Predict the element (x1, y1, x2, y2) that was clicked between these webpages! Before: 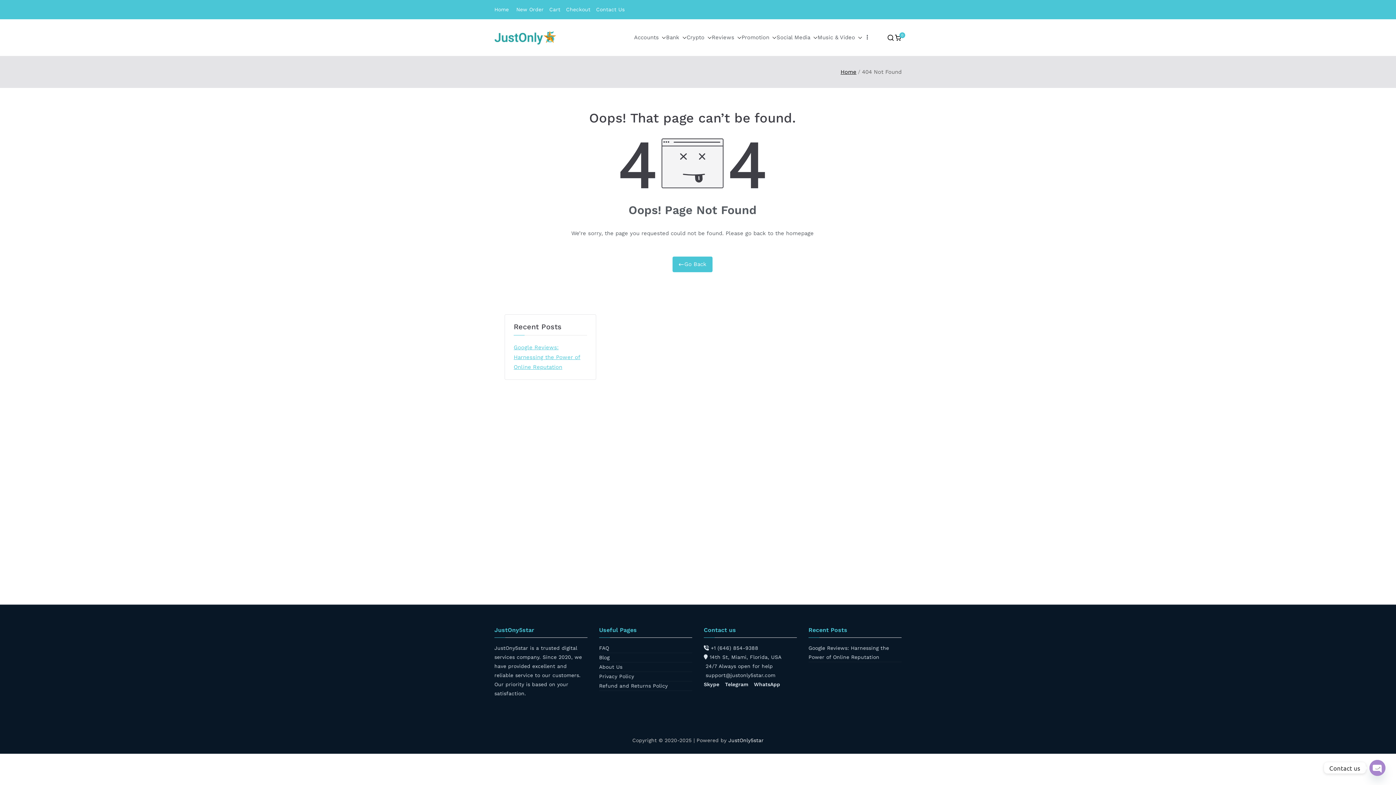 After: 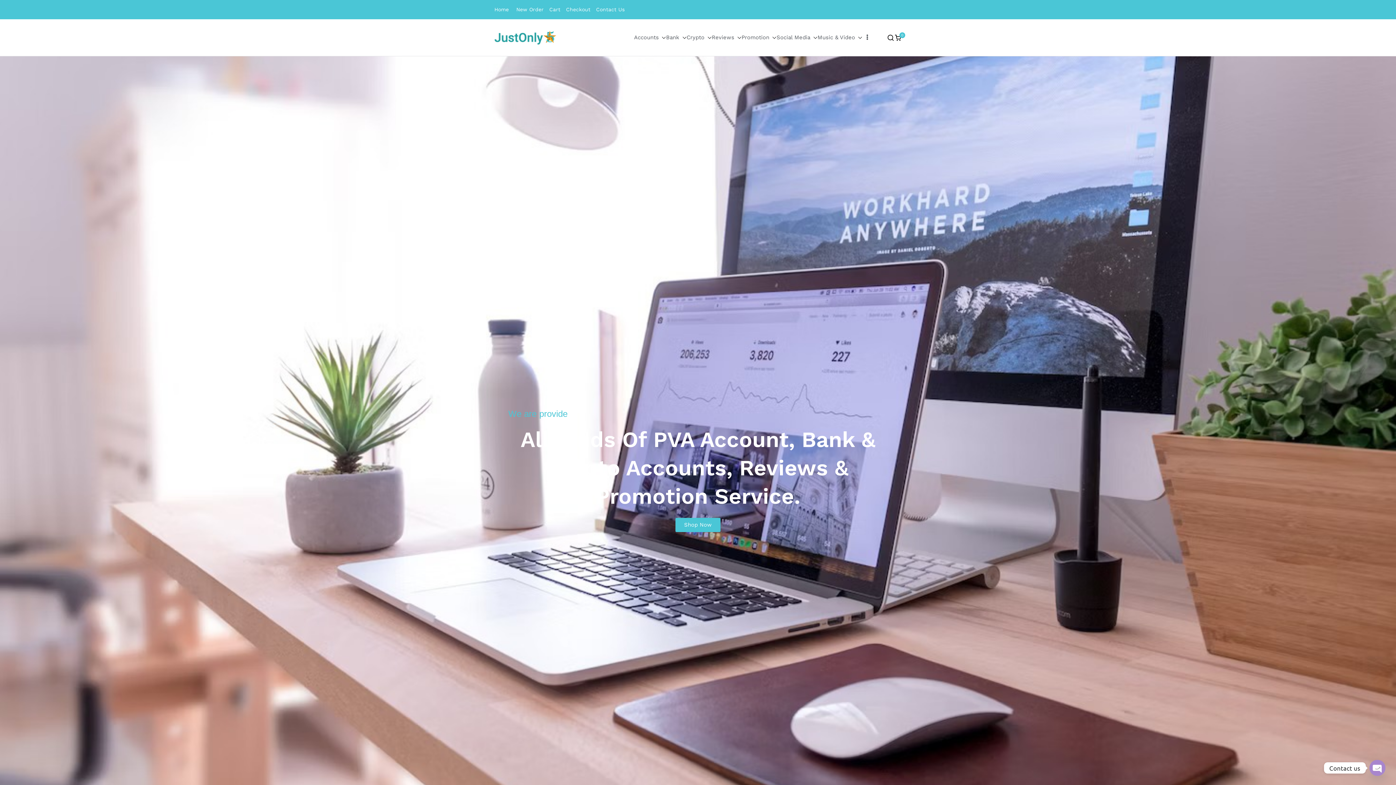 Action: bbox: (728, 737, 763, 743) label: JustOnly5star